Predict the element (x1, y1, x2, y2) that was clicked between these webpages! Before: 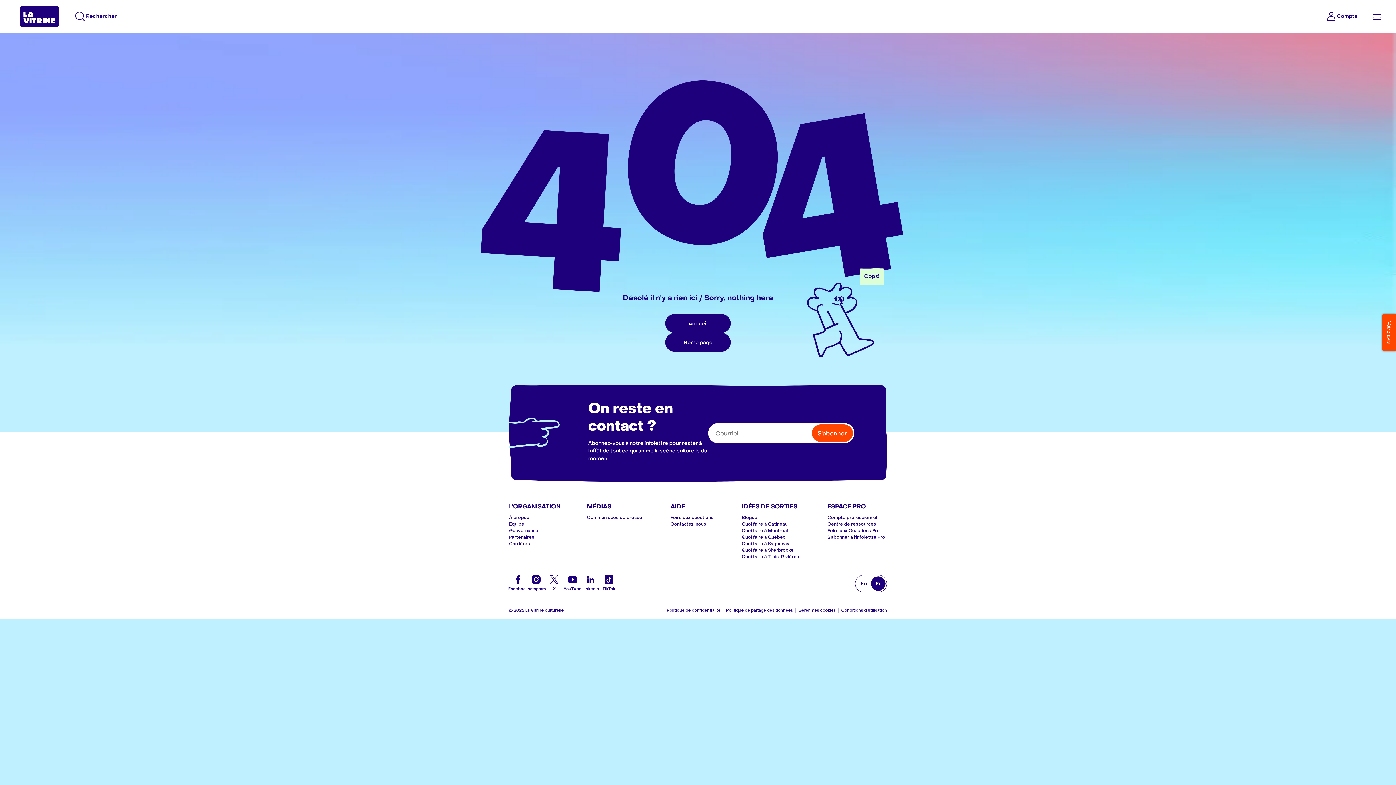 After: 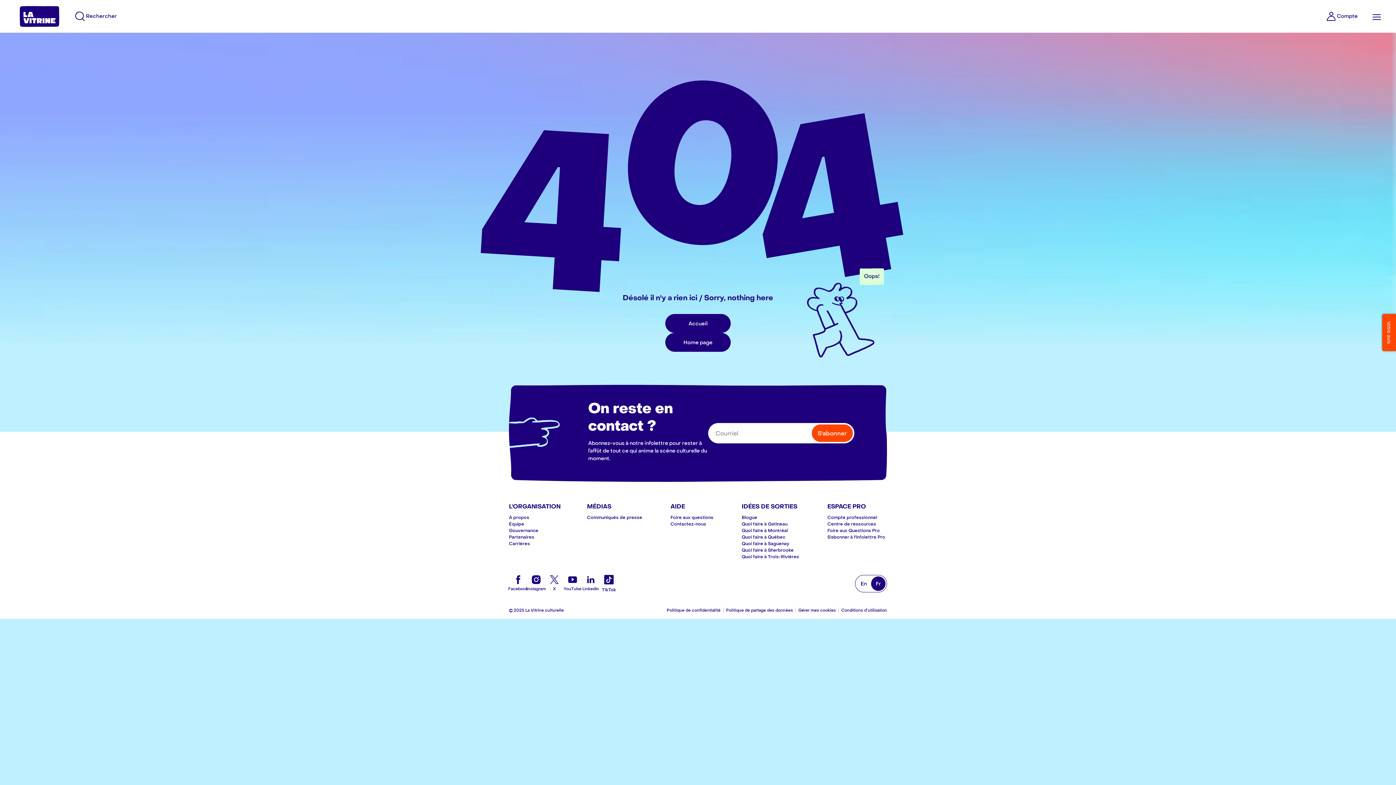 Action: bbox: (600, 574, 618, 592) label: TikTok